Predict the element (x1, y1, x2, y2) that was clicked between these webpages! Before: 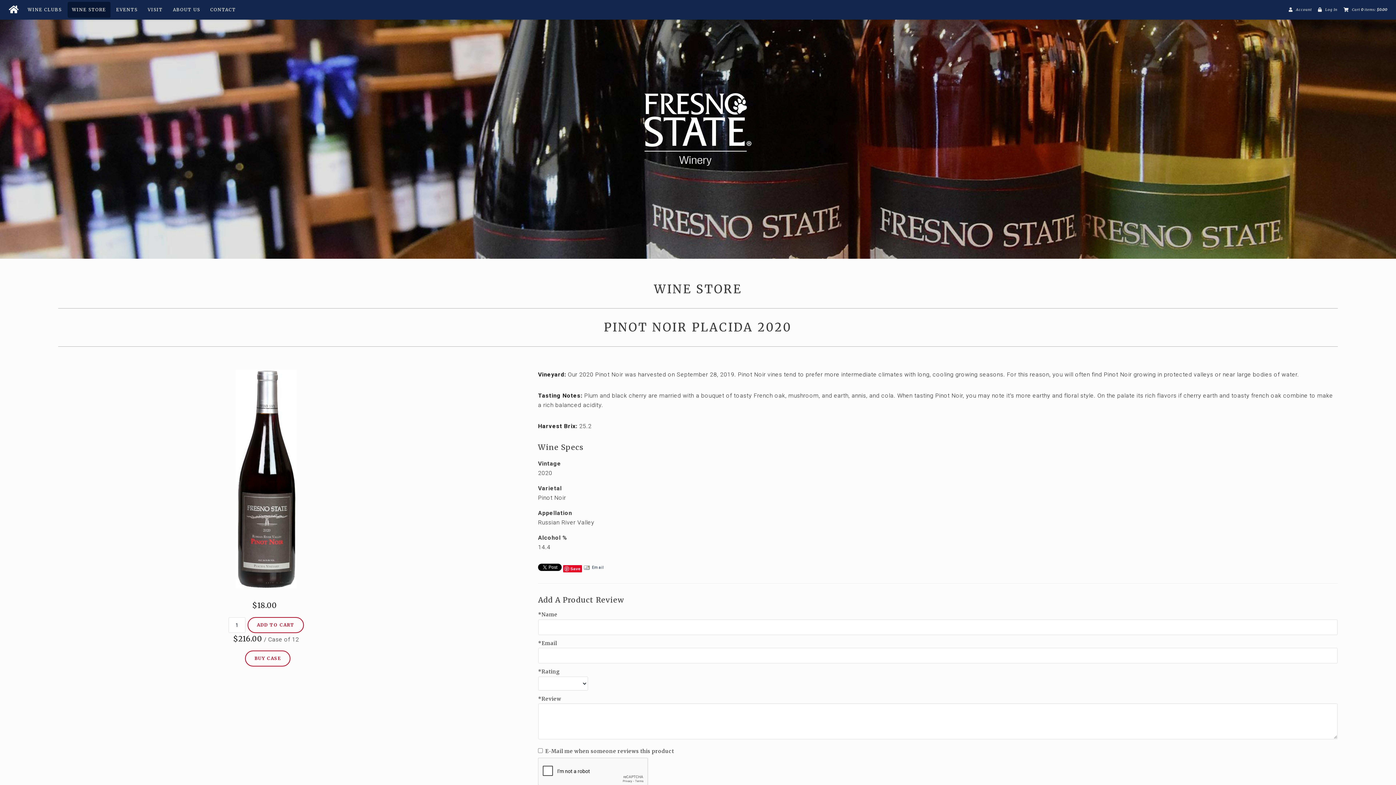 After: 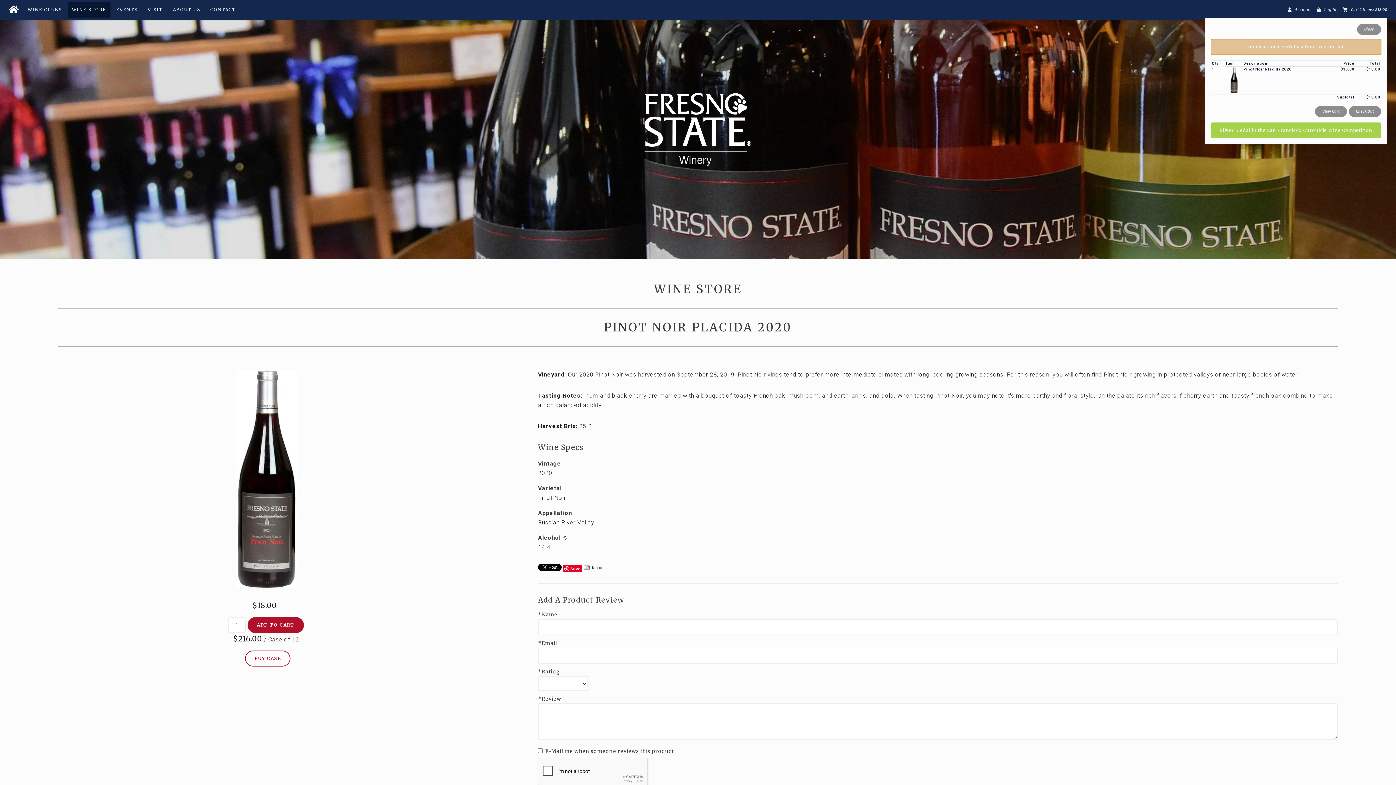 Action: label: ADD TO CART bbox: (247, 617, 304, 633)